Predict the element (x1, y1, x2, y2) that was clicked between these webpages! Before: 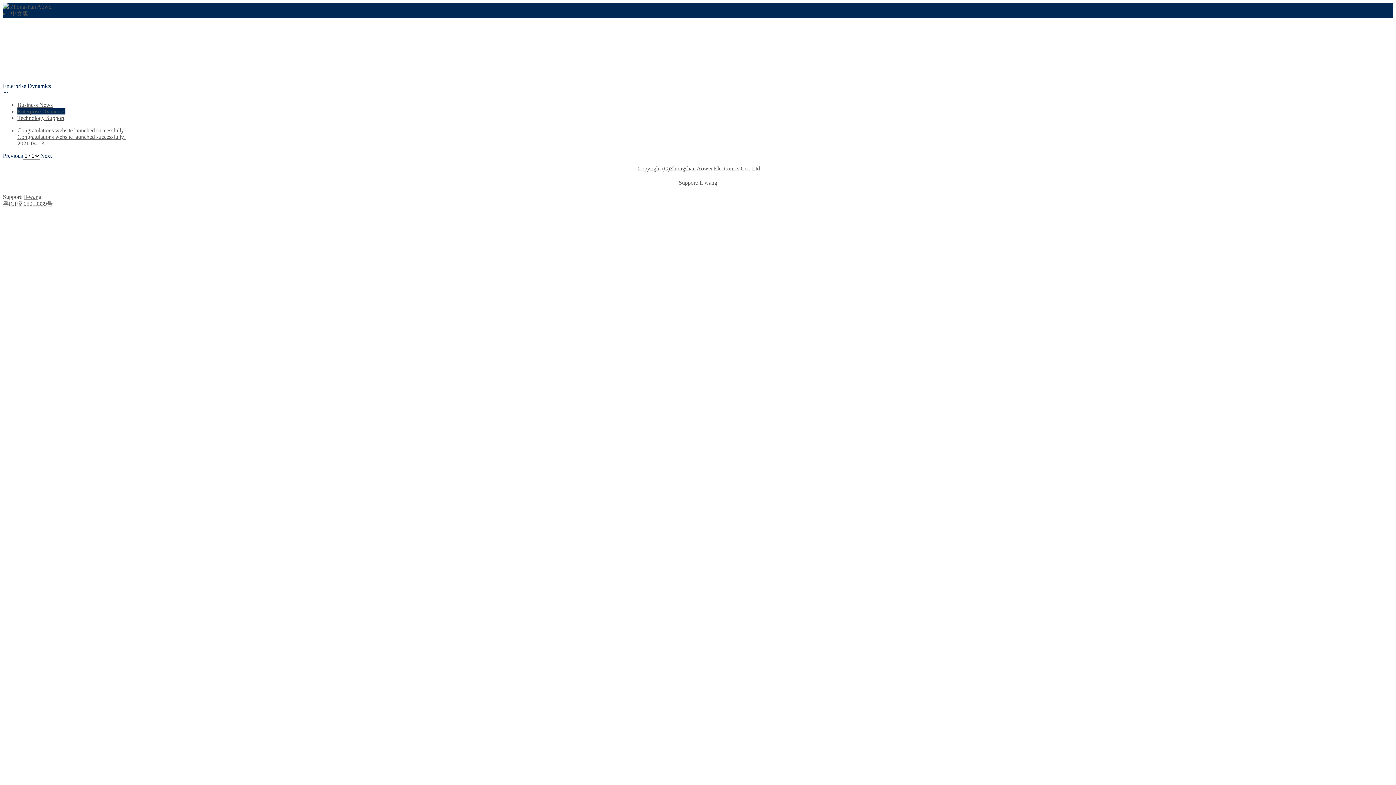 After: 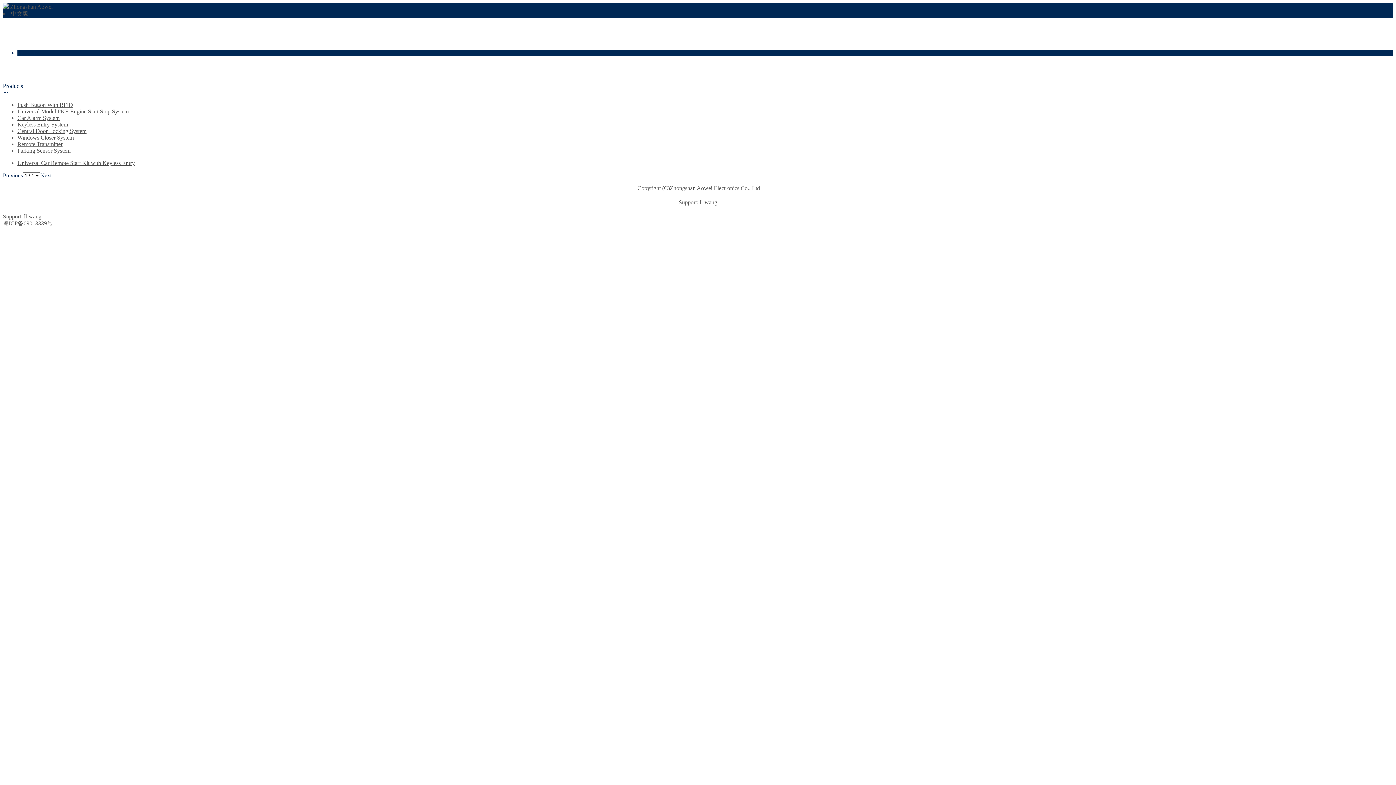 Action: label: Products bbox: (17, 49, 37, 56)